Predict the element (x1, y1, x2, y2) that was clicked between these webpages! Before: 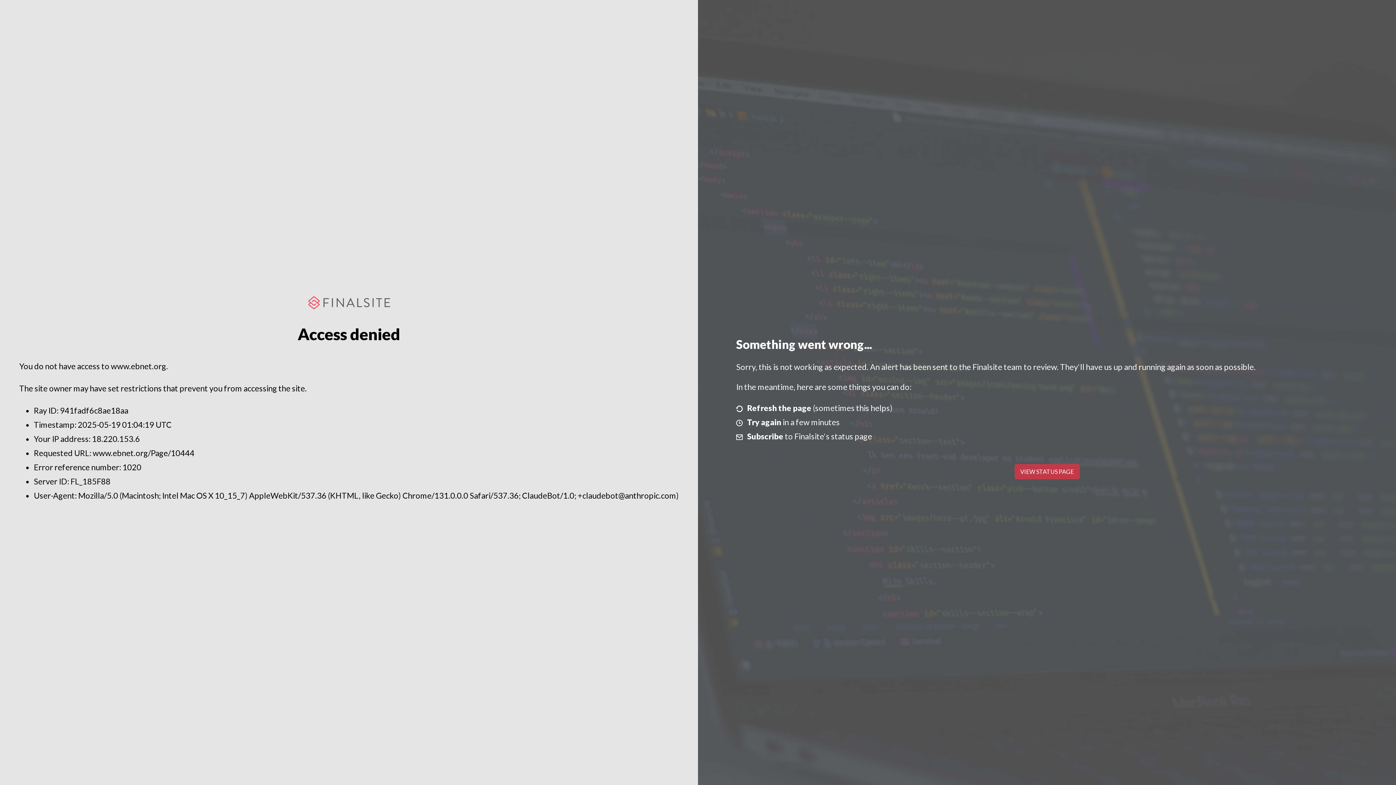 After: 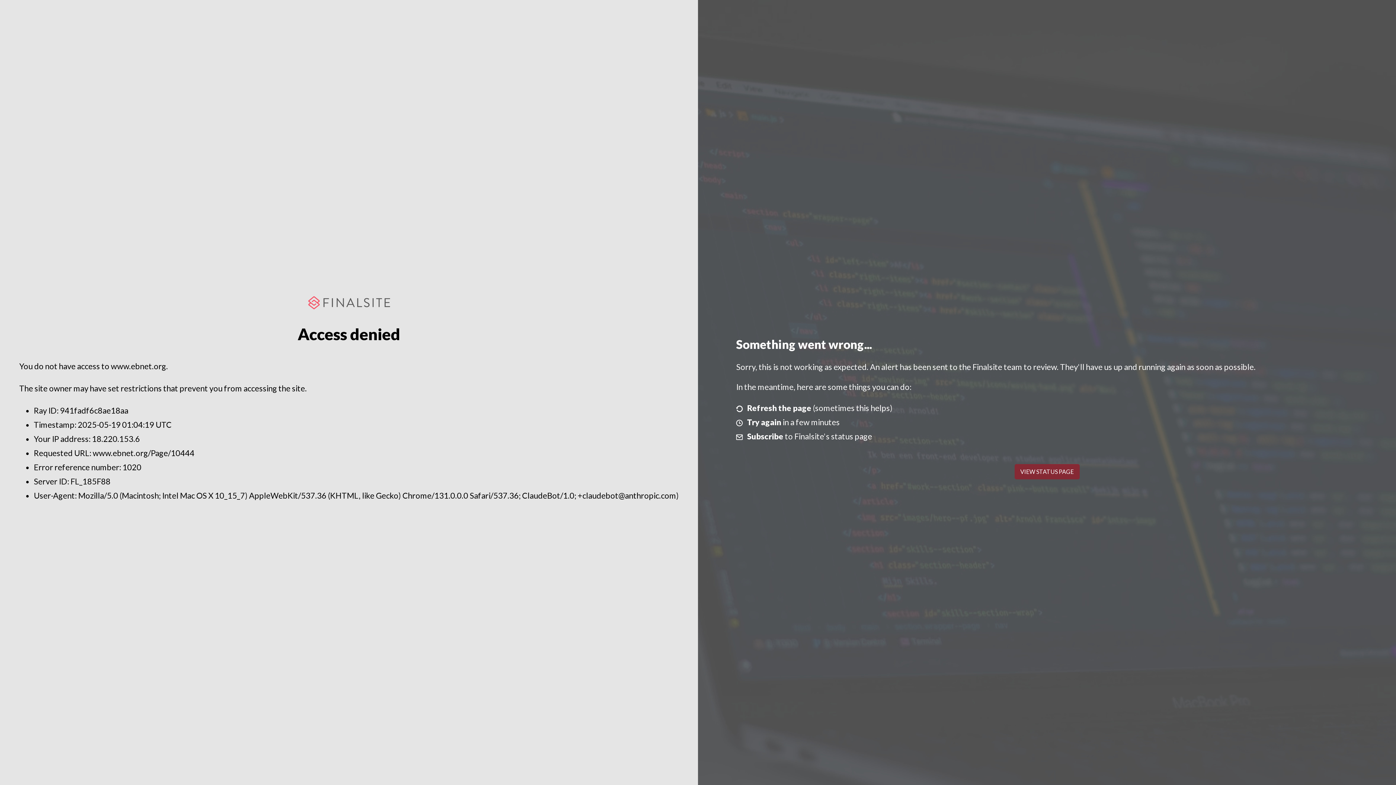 Action: label: VIEW STATUS PAGE bbox: (1014, 464, 1079, 479)